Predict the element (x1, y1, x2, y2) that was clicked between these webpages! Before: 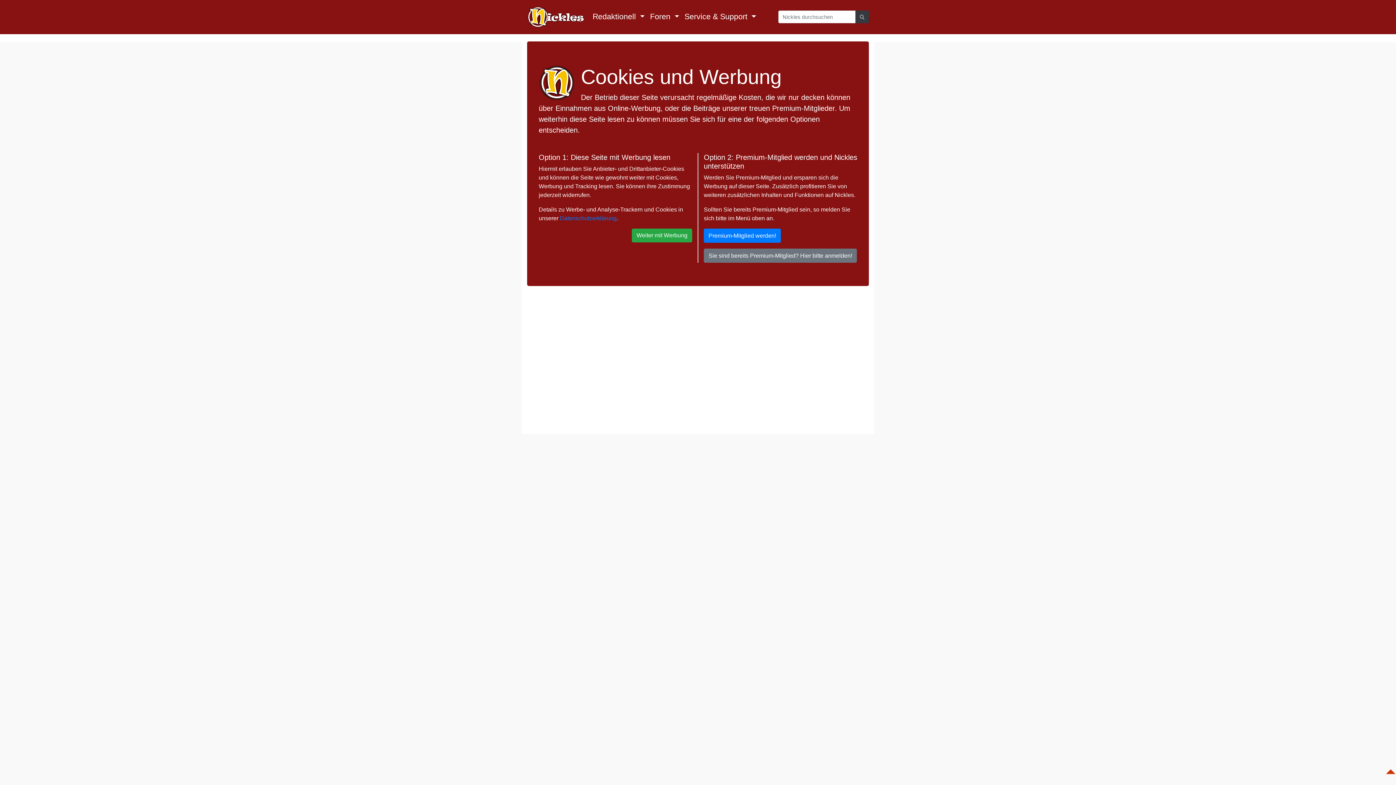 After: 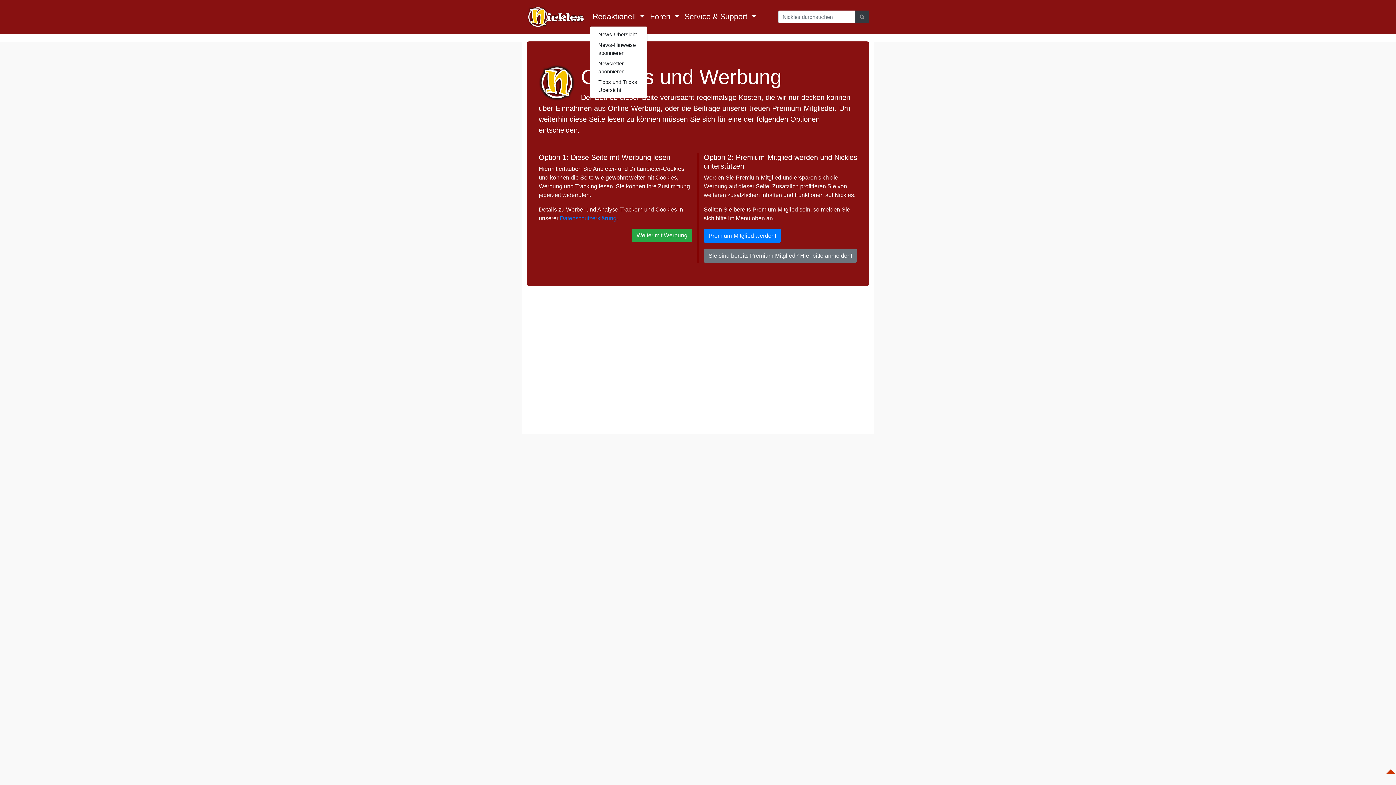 Action: label: Redaktionell  bbox: (590, 8, 647, 25)